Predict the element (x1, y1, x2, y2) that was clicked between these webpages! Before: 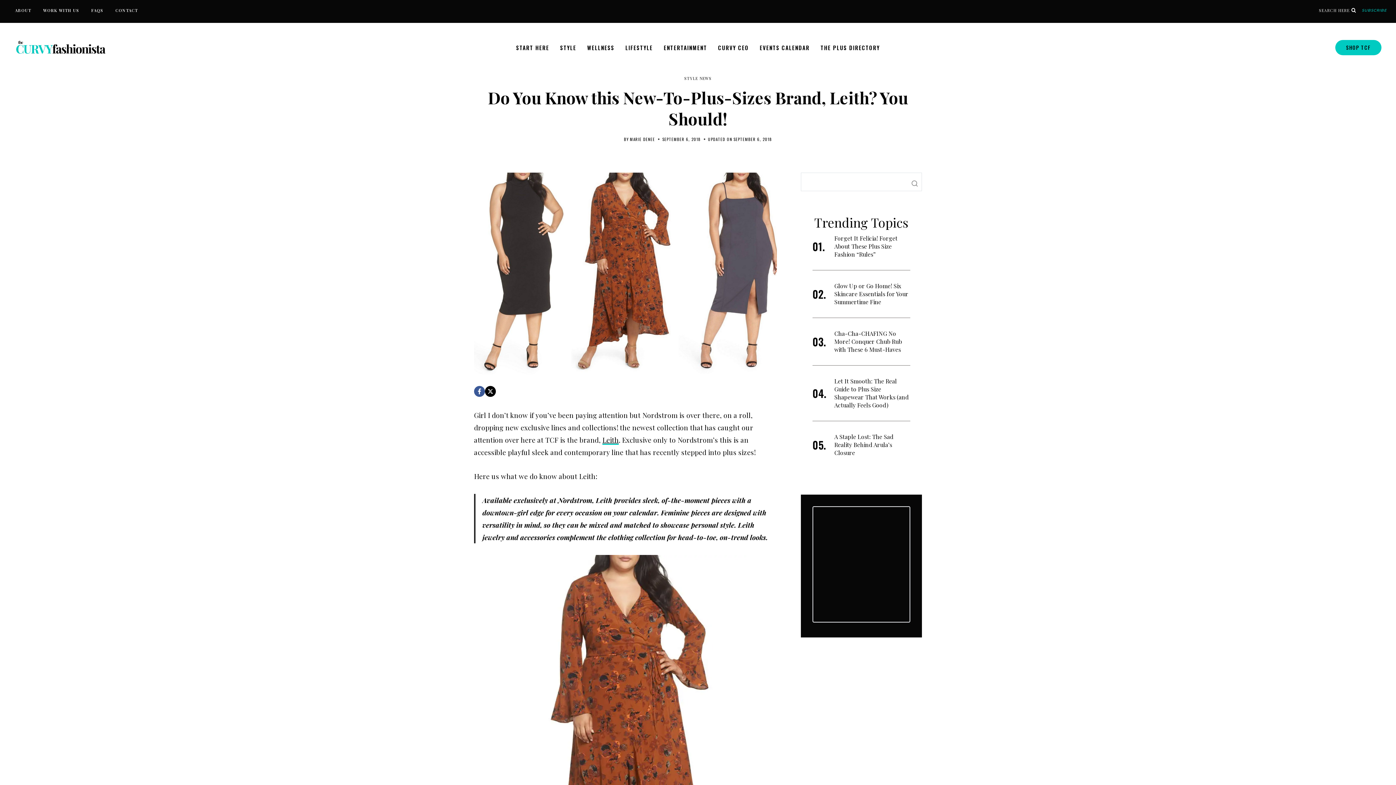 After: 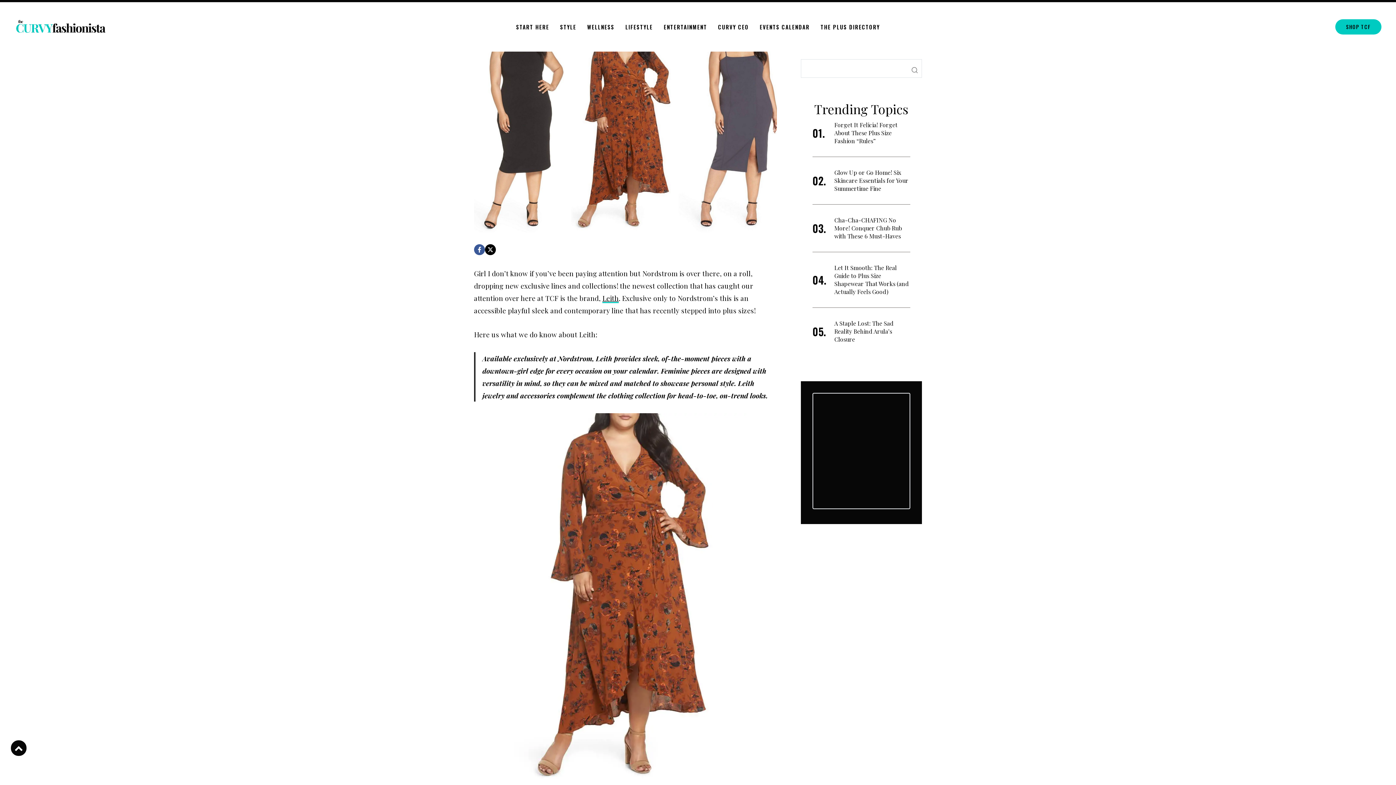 Action: bbox: (504, 555, 747, 927)